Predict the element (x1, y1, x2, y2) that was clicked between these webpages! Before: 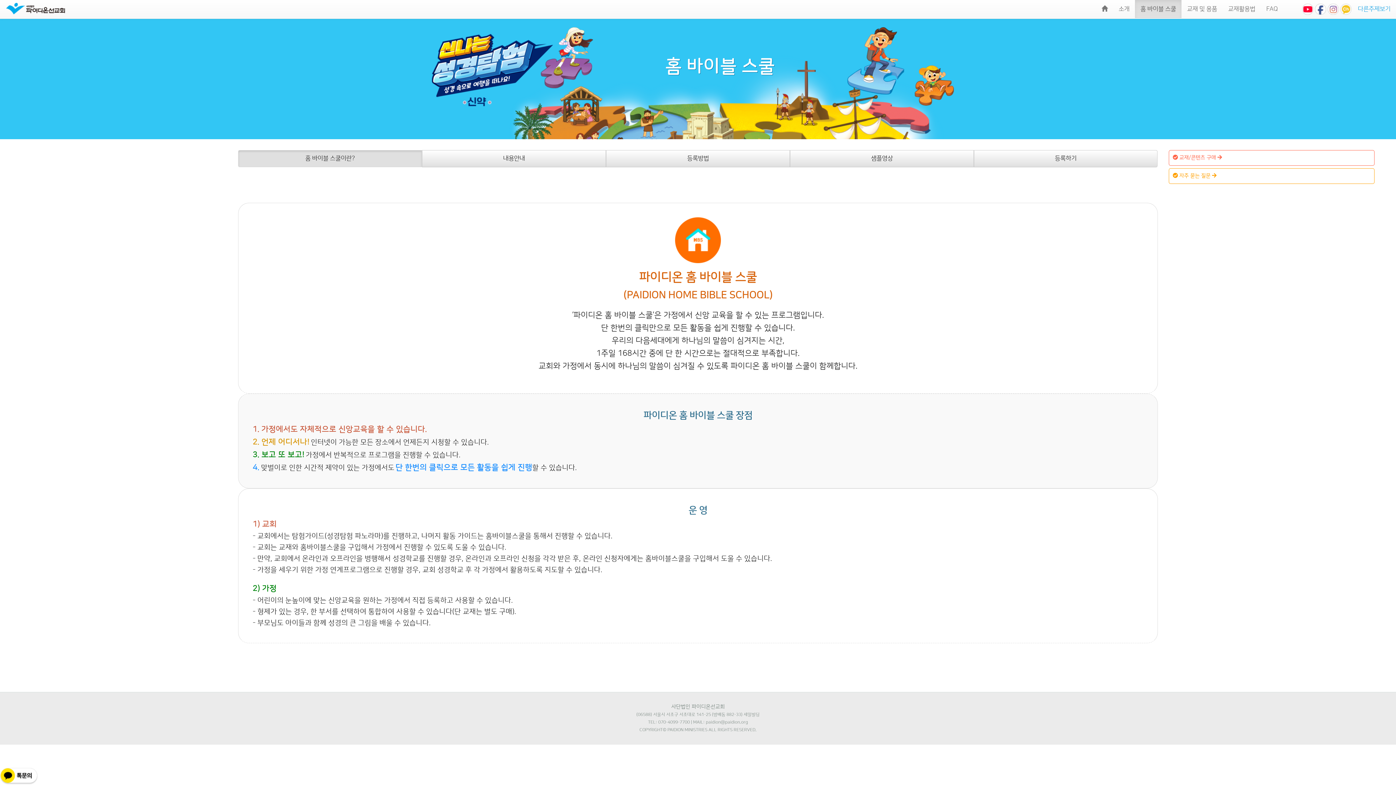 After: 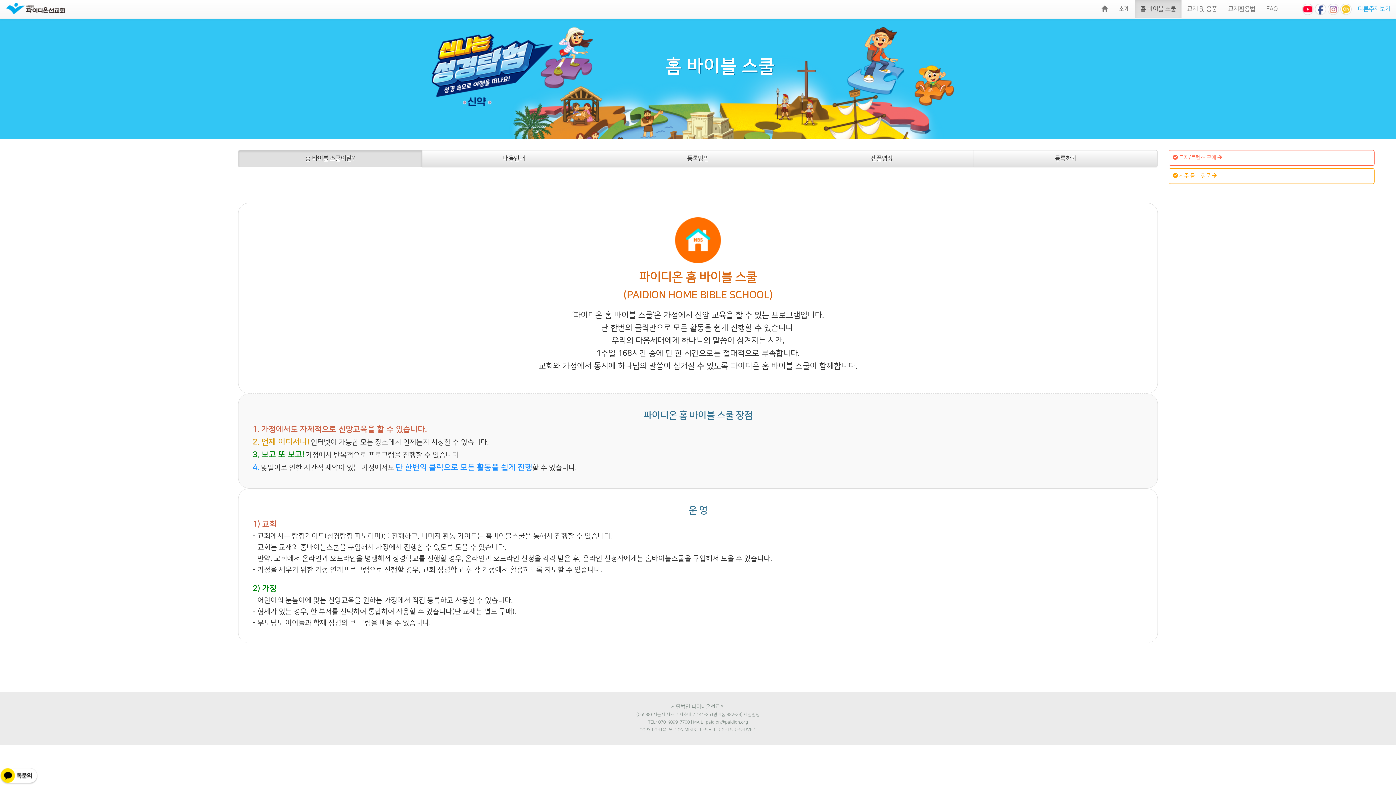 Action: bbox: (1340, 5, 1352, 12)